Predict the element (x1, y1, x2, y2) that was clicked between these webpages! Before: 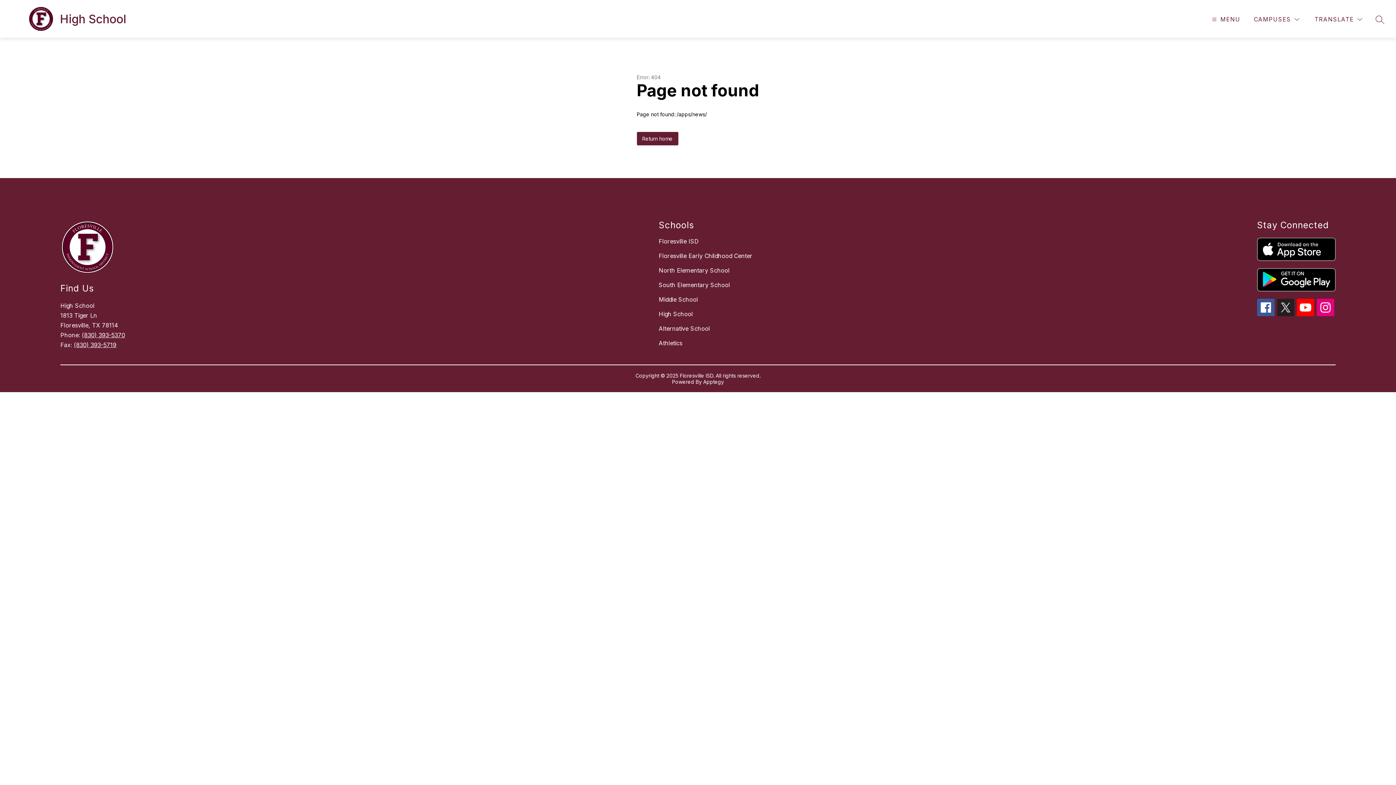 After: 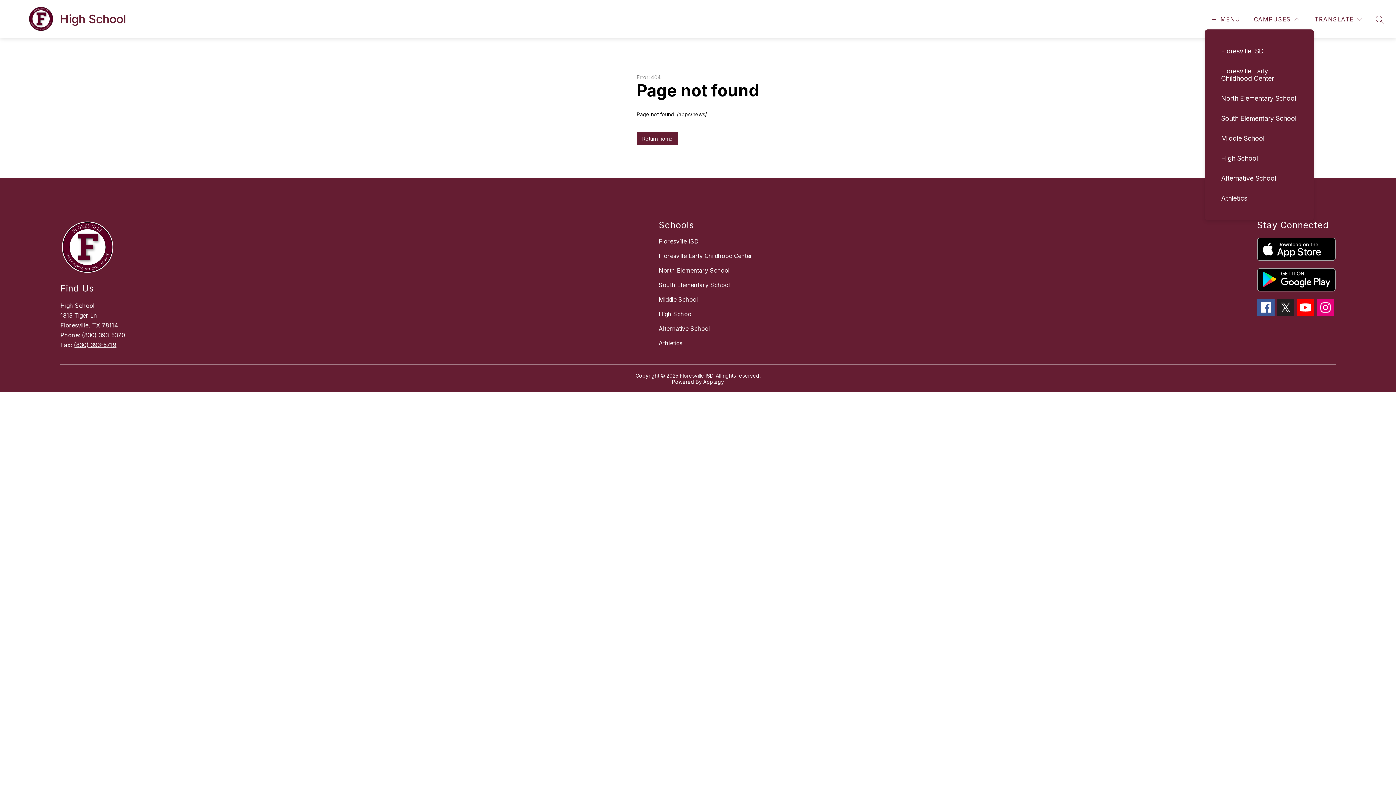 Action: label: CAMPUSES bbox: (1252, 14, 1301, 24)